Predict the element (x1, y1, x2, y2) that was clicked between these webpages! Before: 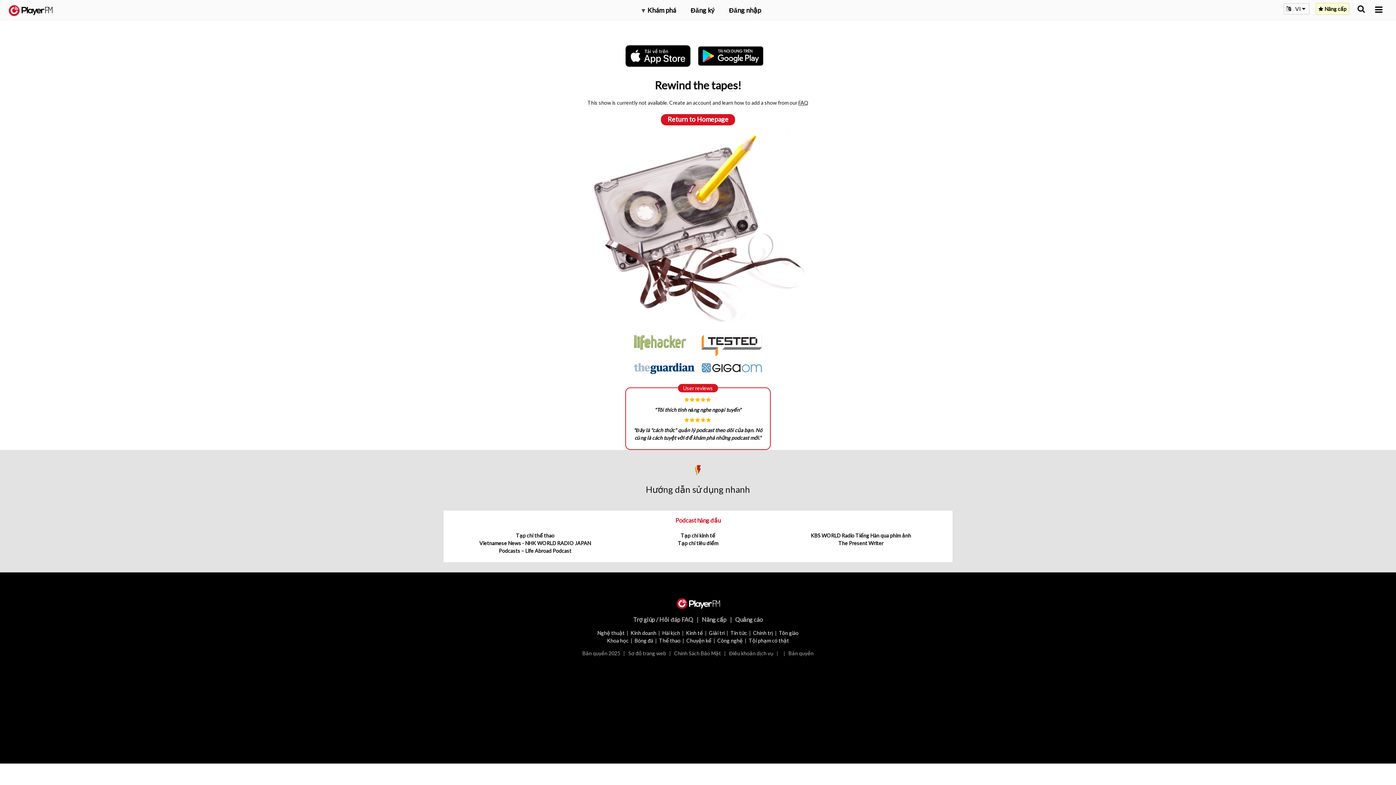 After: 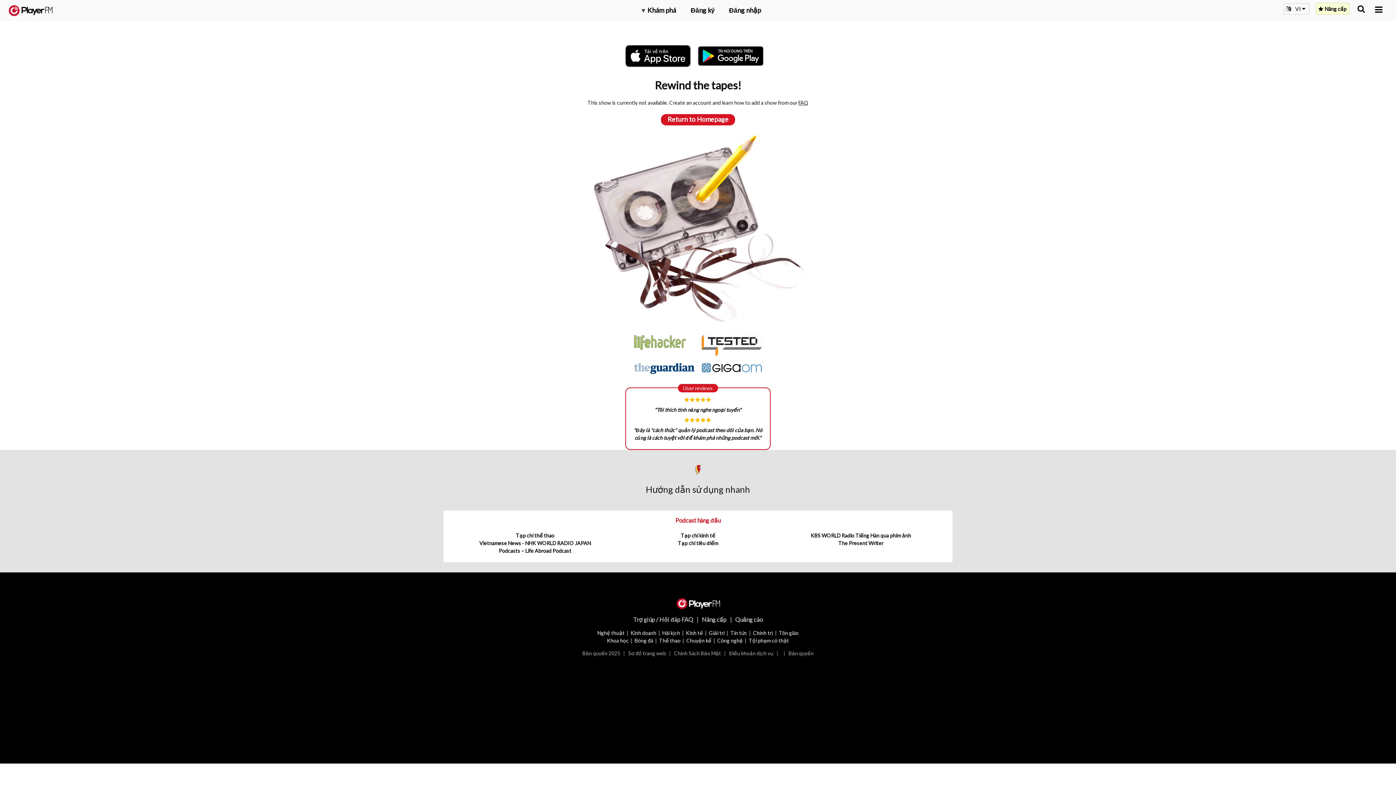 Action: bbox: (634, 338, 686, 345)